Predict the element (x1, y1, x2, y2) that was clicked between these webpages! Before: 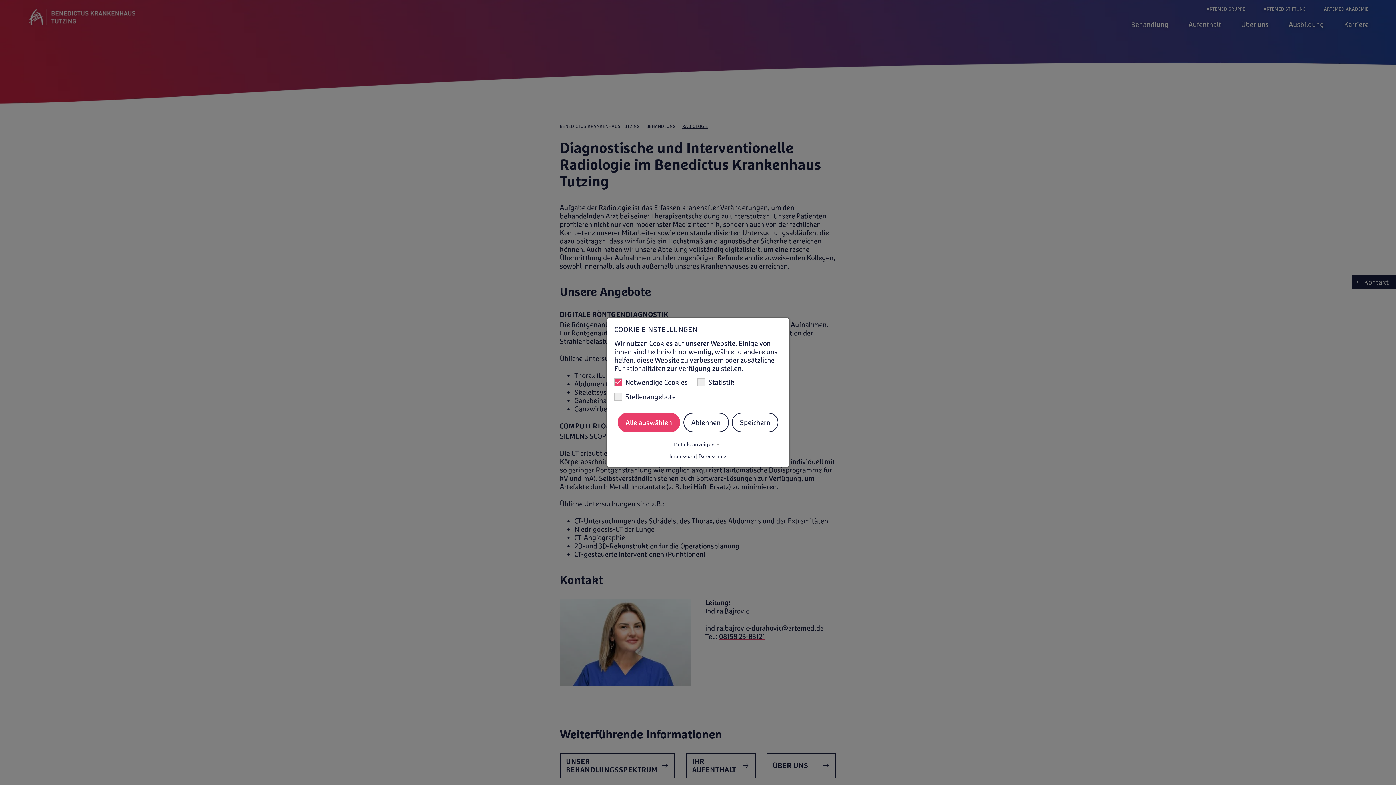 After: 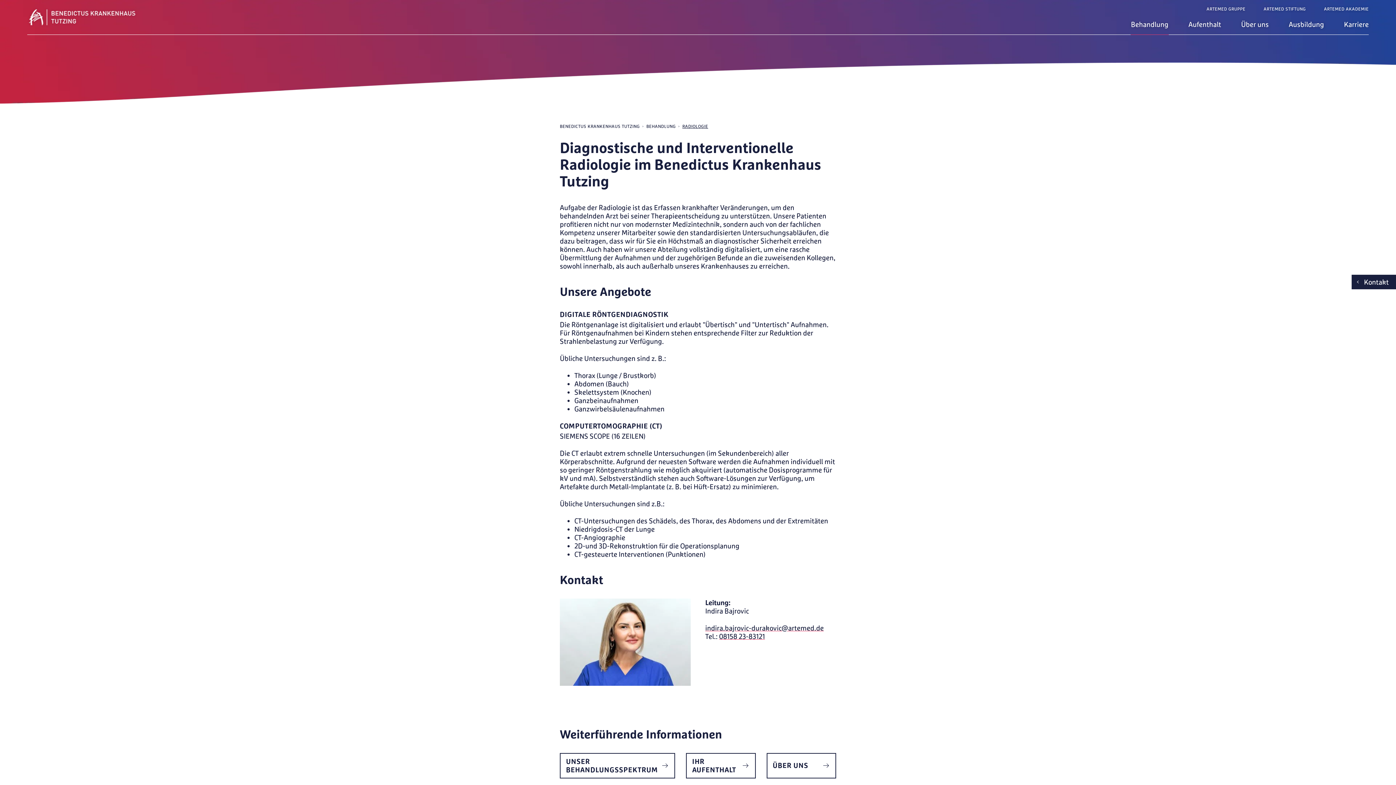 Action: label: Speichern bbox: (732, 412, 778, 432)